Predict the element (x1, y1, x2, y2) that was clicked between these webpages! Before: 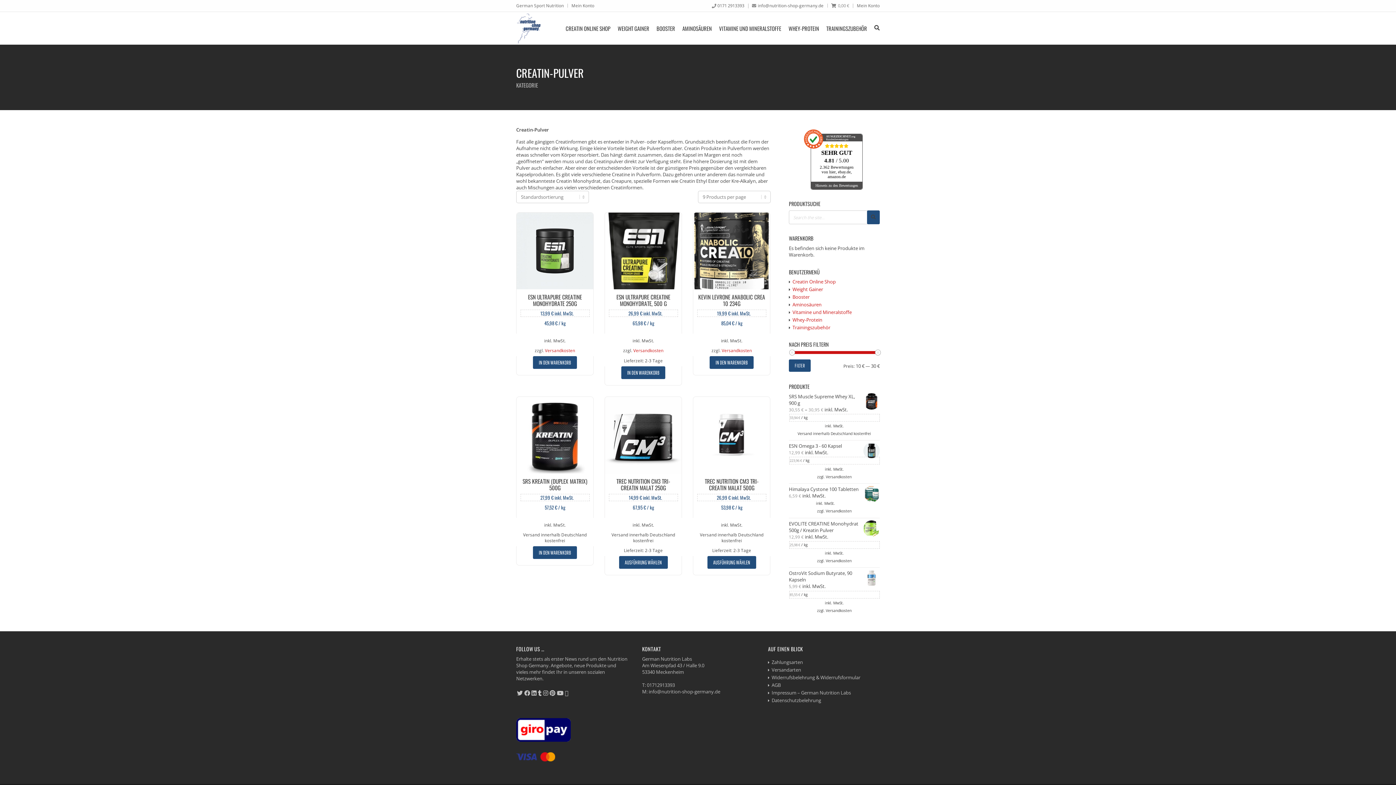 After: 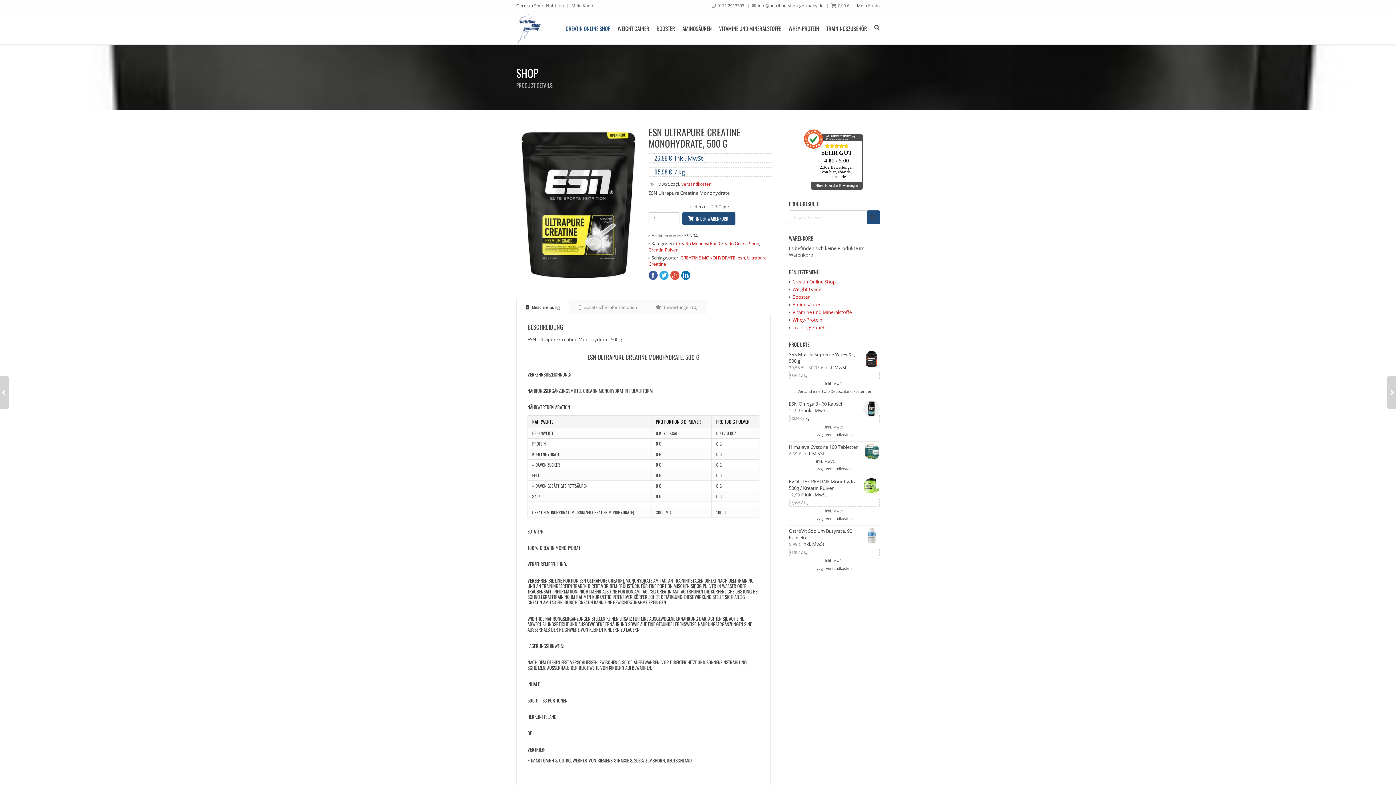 Action: label: ESN ULTRAPURE CREATINE MONOHYDRATE, 500 G
26,99 € inkl. MwSt.

65,98 € / kg bbox: (604, 212, 682, 333)